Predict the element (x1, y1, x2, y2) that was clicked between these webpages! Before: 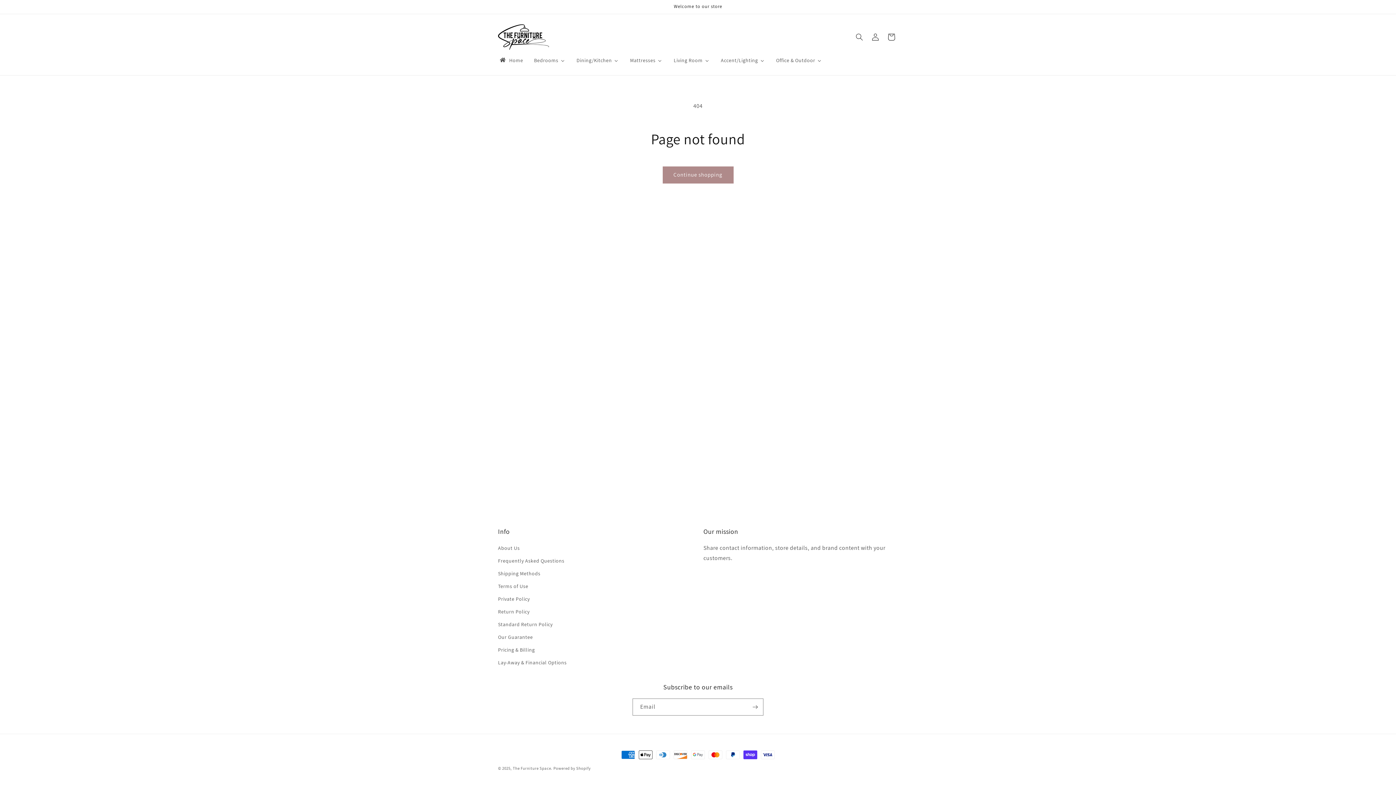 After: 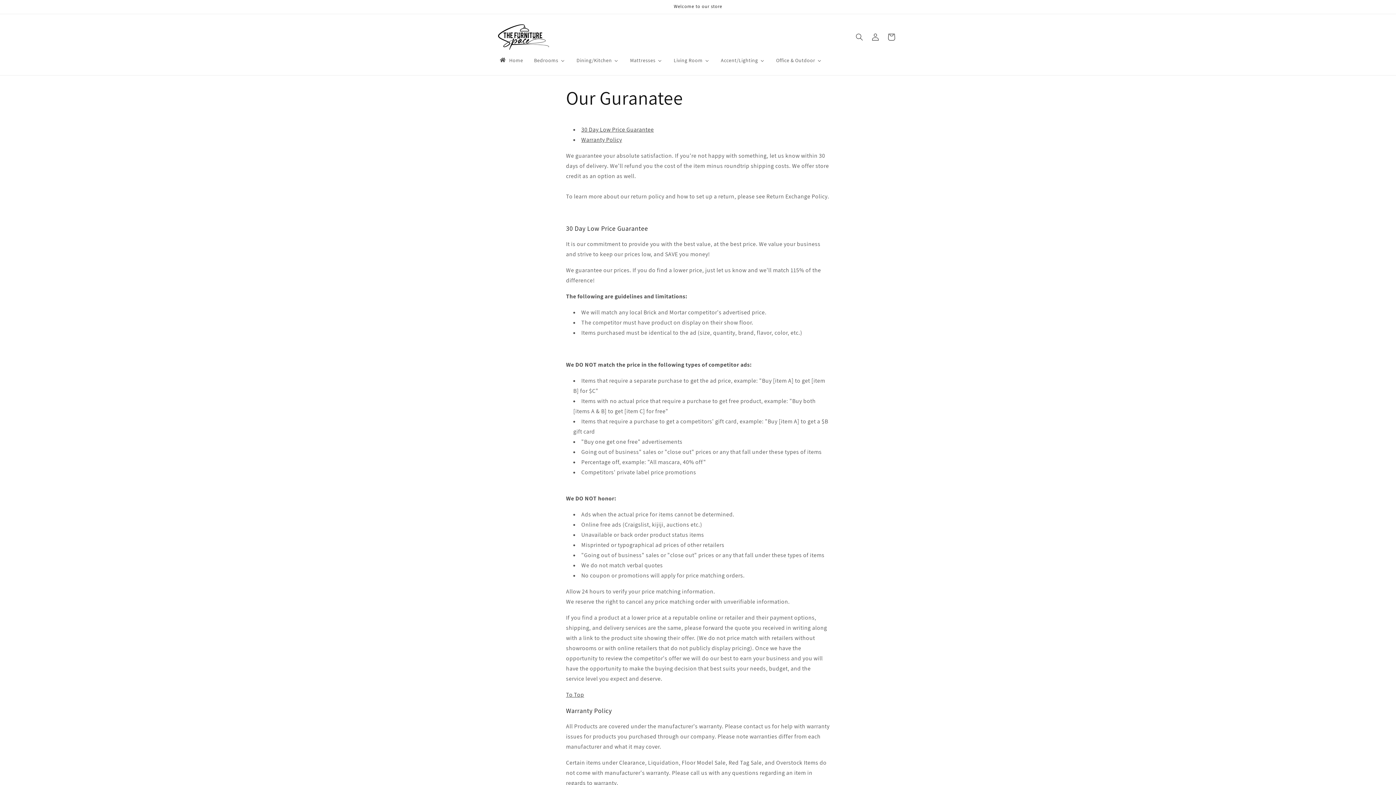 Action: label: Our Guarantee bbox: (498, 631, 533, 644)